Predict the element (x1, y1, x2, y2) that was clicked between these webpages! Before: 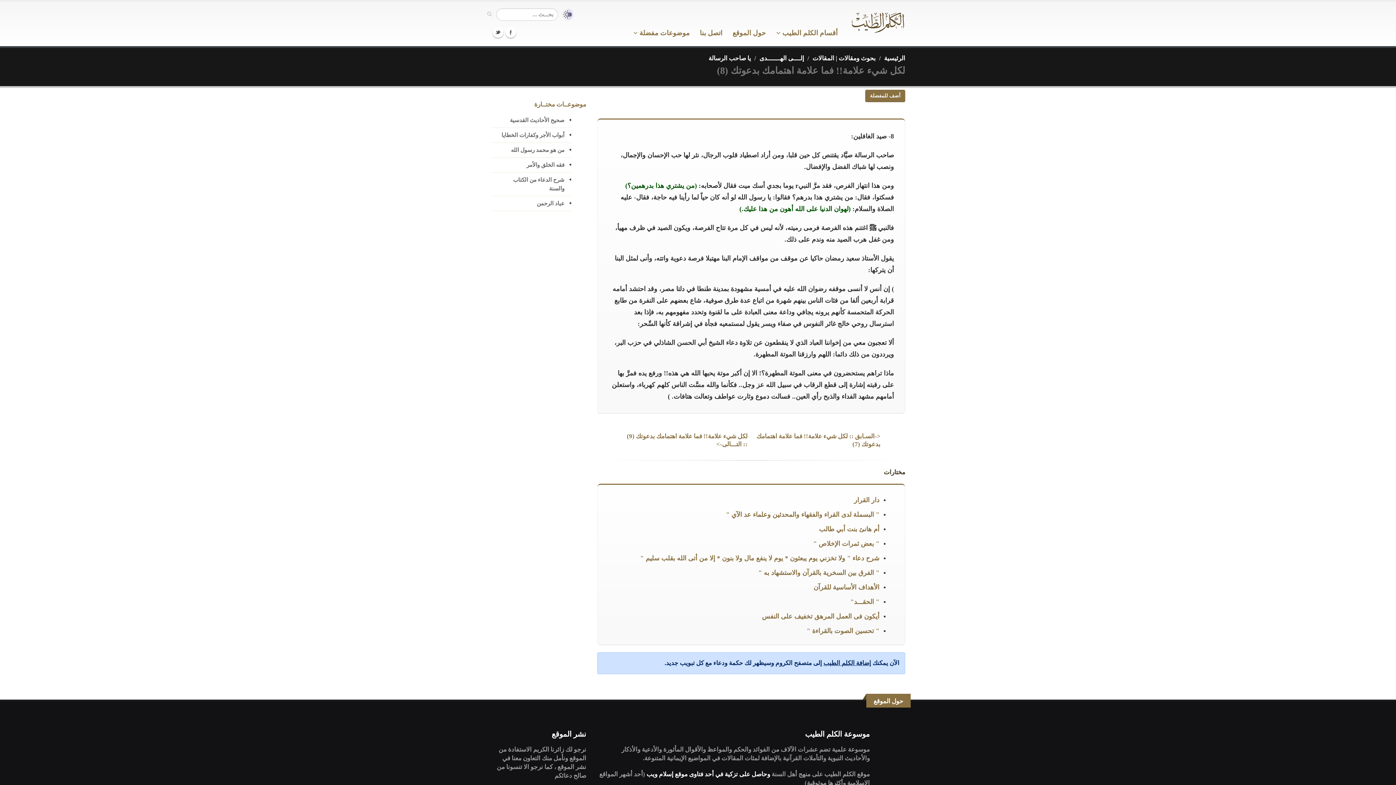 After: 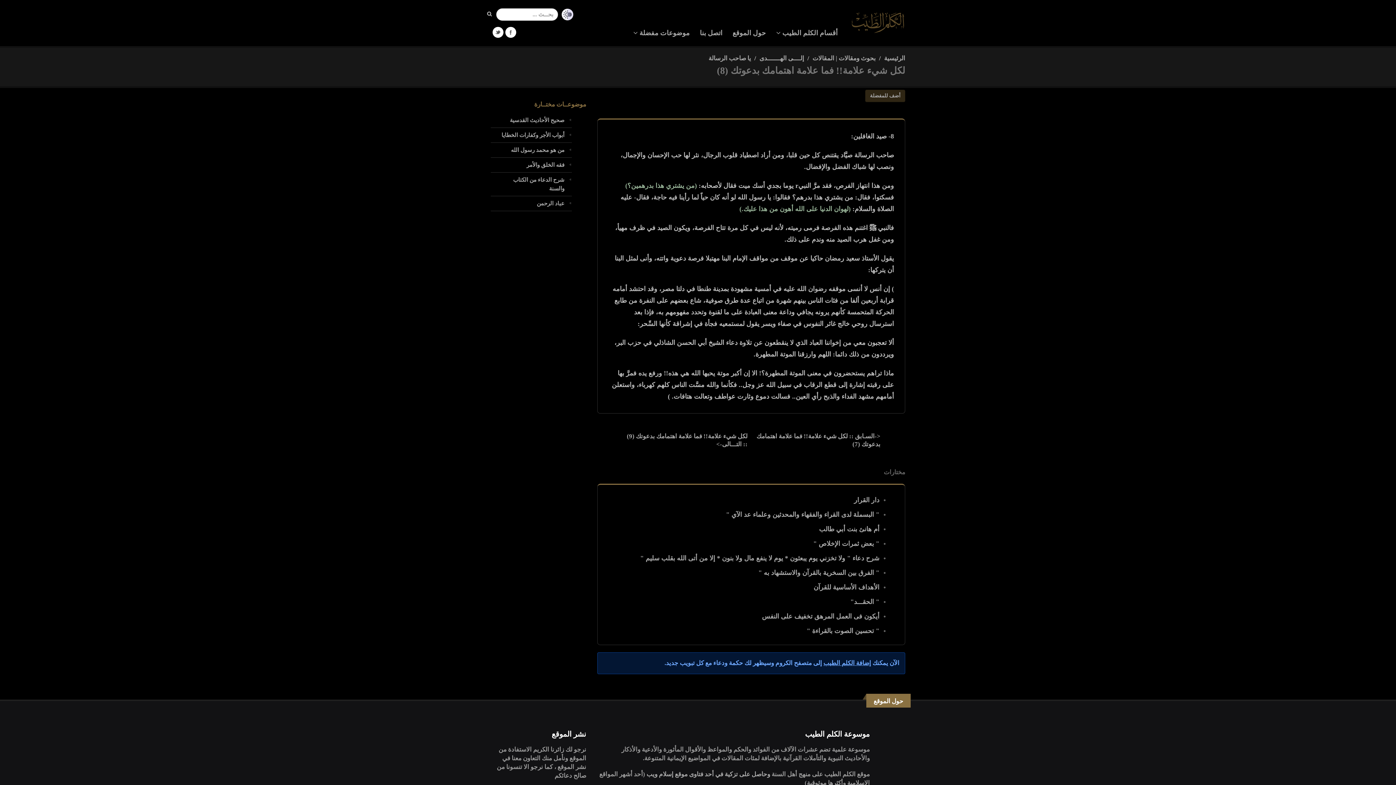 Action: bbox: (558, 8, 573, 20)